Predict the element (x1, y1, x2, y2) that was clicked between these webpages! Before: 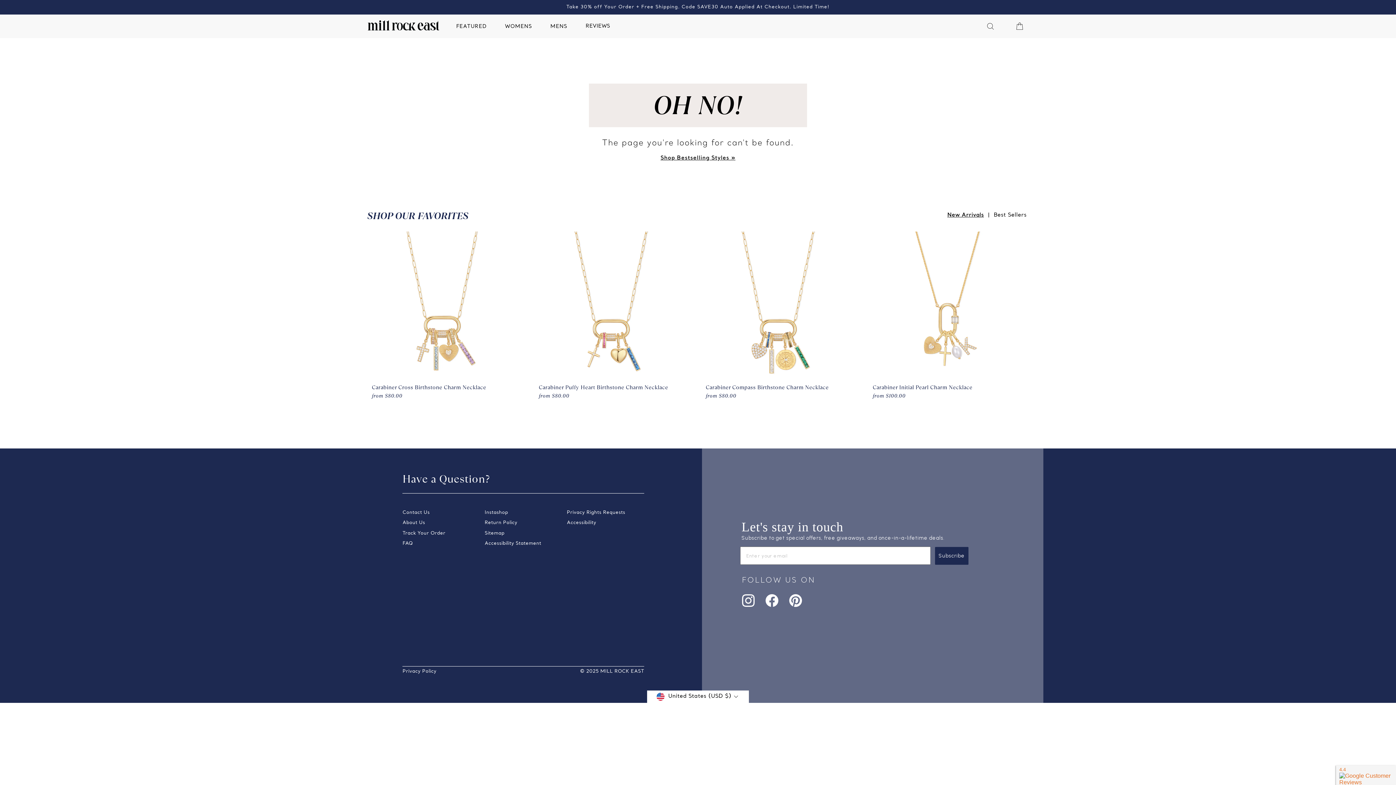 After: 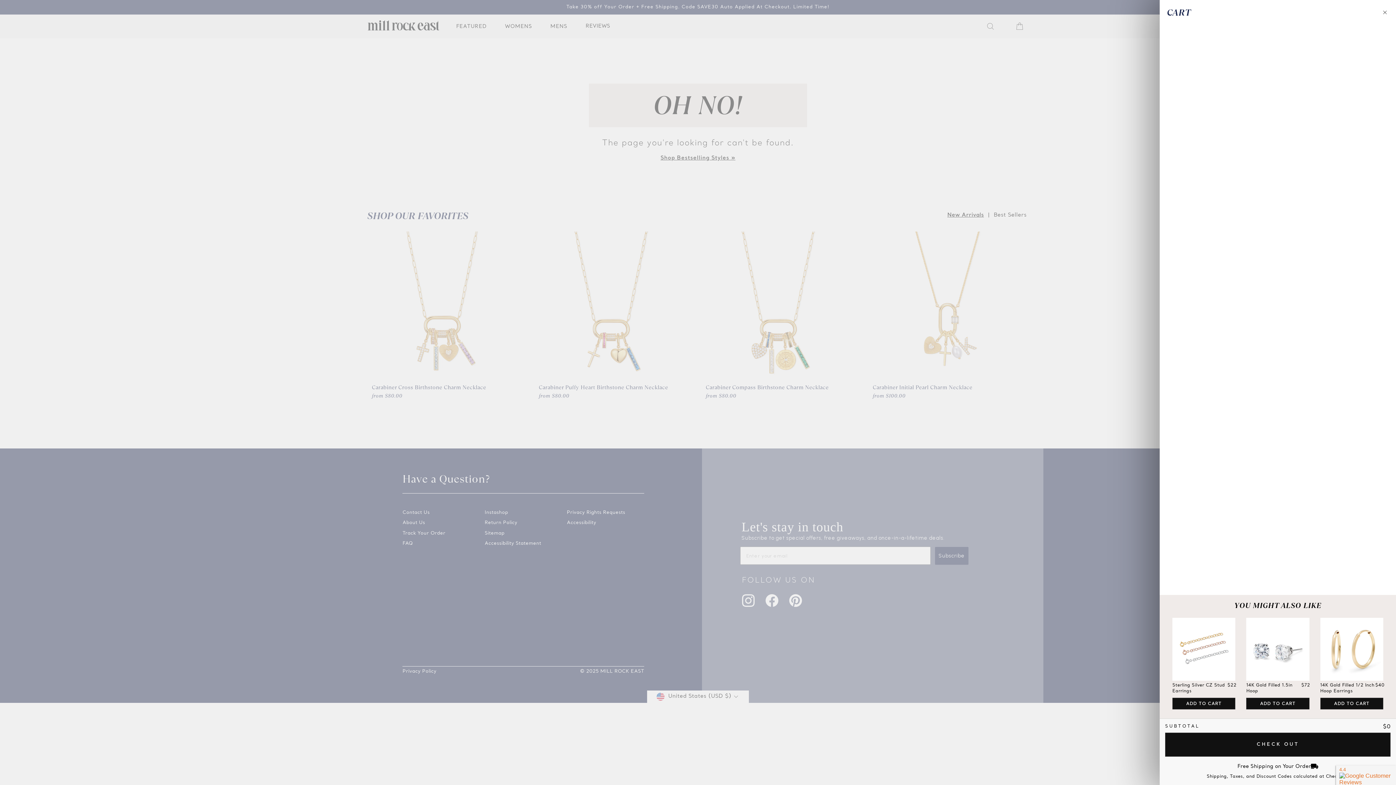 Action: label: CART bbox: (1006, 14, 1033, 38)